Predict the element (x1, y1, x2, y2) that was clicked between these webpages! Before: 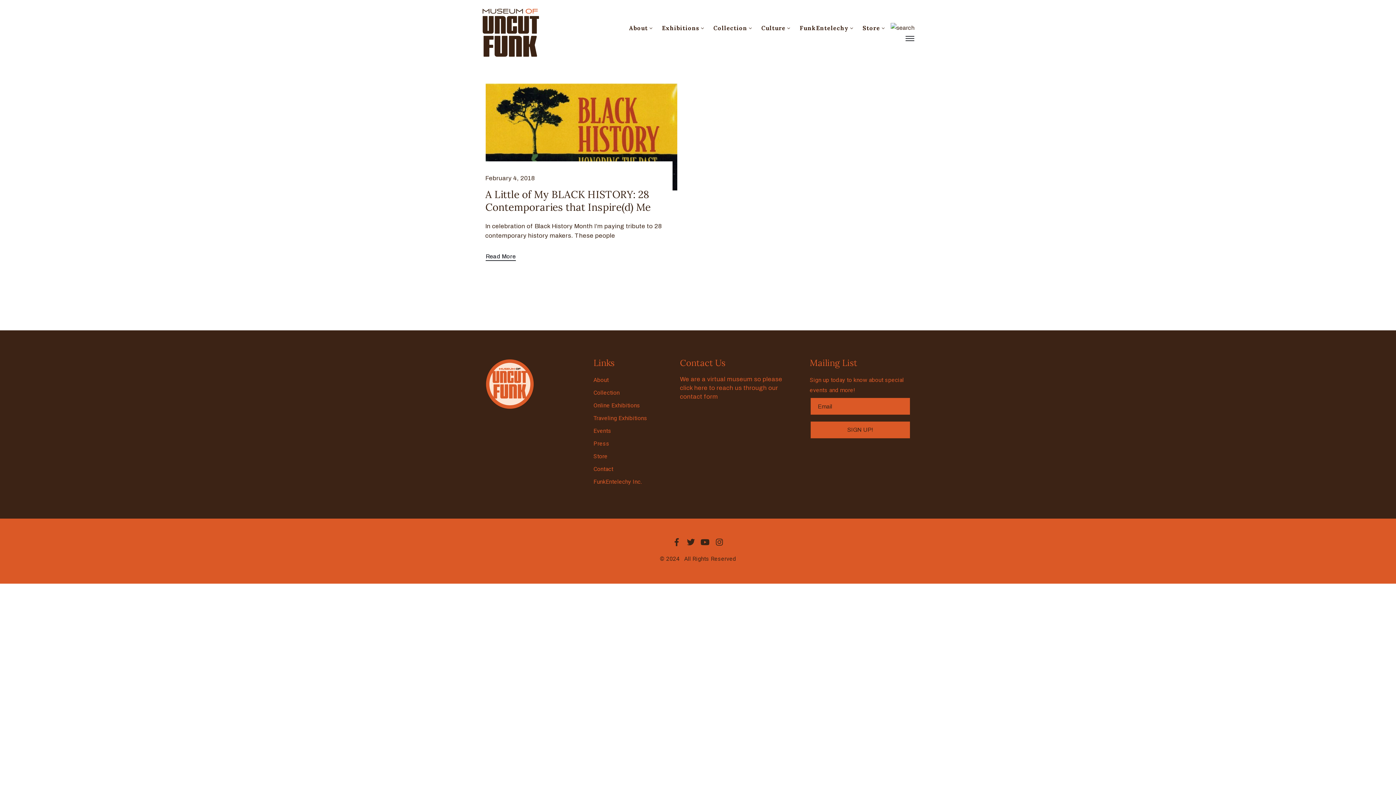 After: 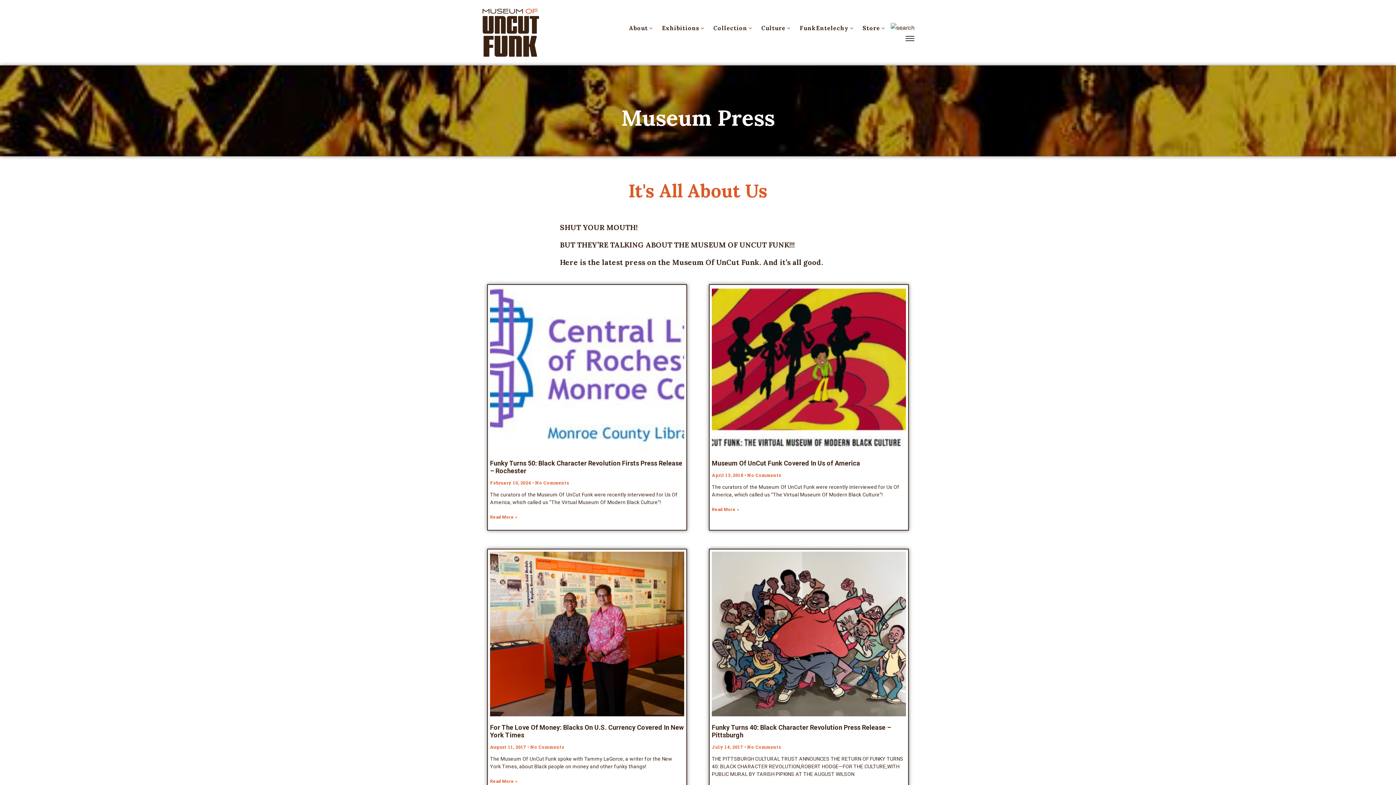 Action: bbox: (593, 440, 609, 447) label: Press